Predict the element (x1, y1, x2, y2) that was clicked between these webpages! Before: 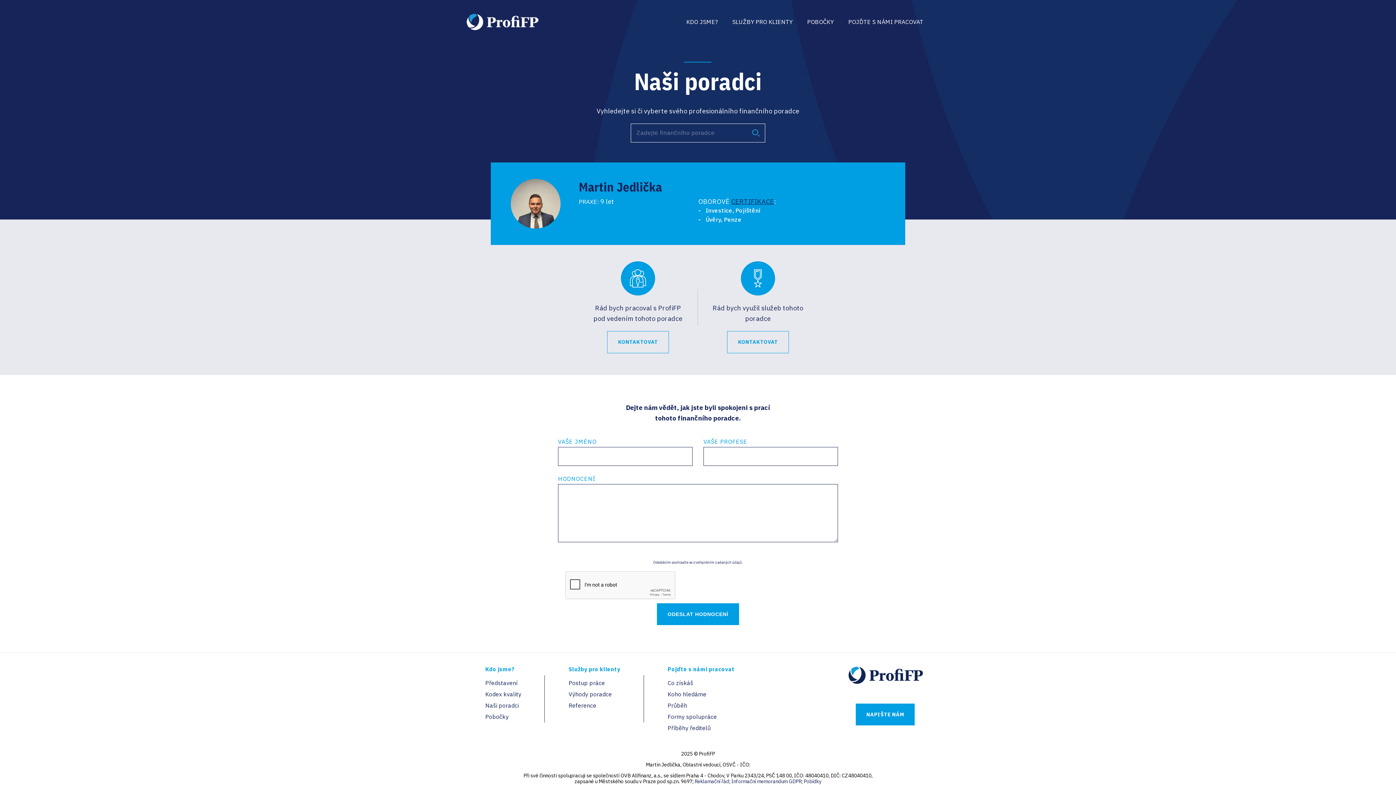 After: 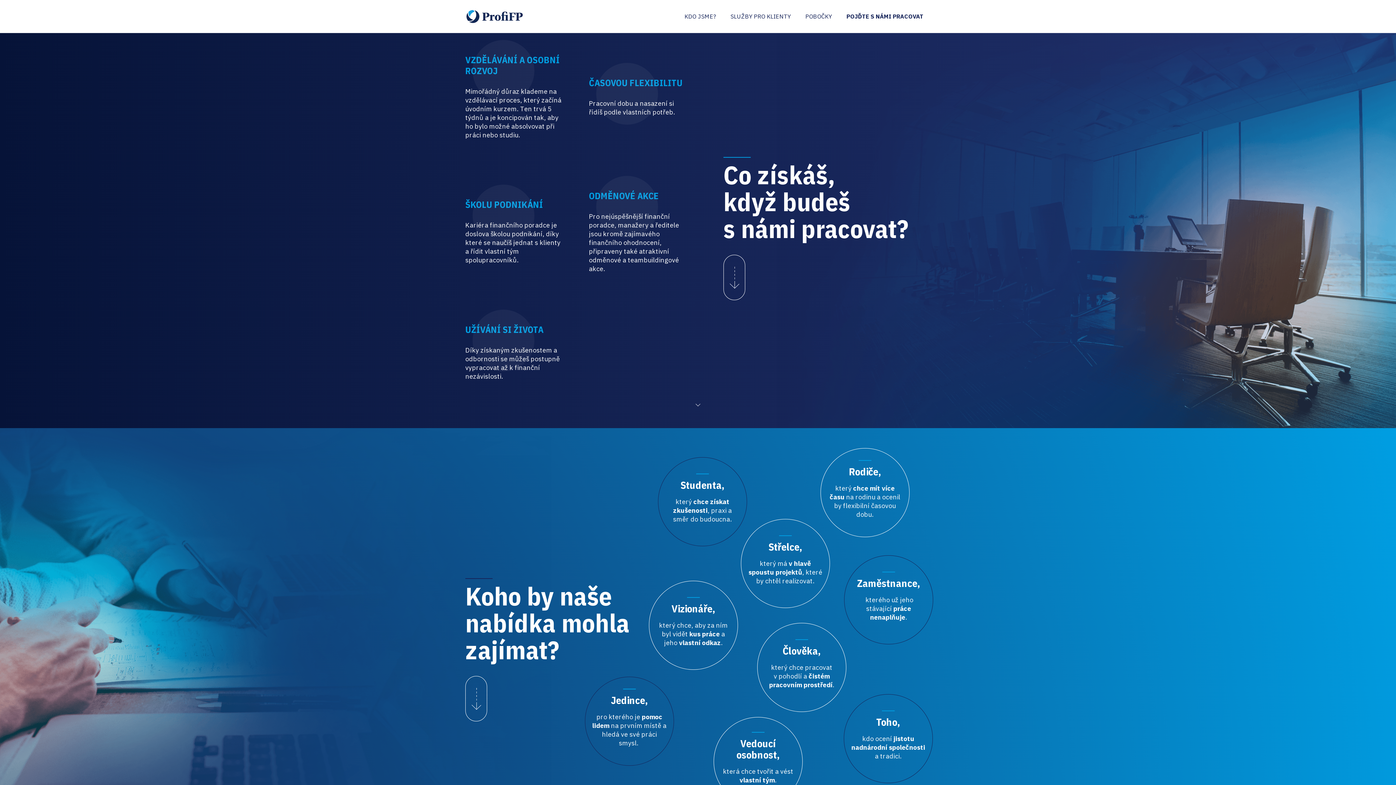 Action: label: Co získáš bbox: (667, 679, 693, 686)